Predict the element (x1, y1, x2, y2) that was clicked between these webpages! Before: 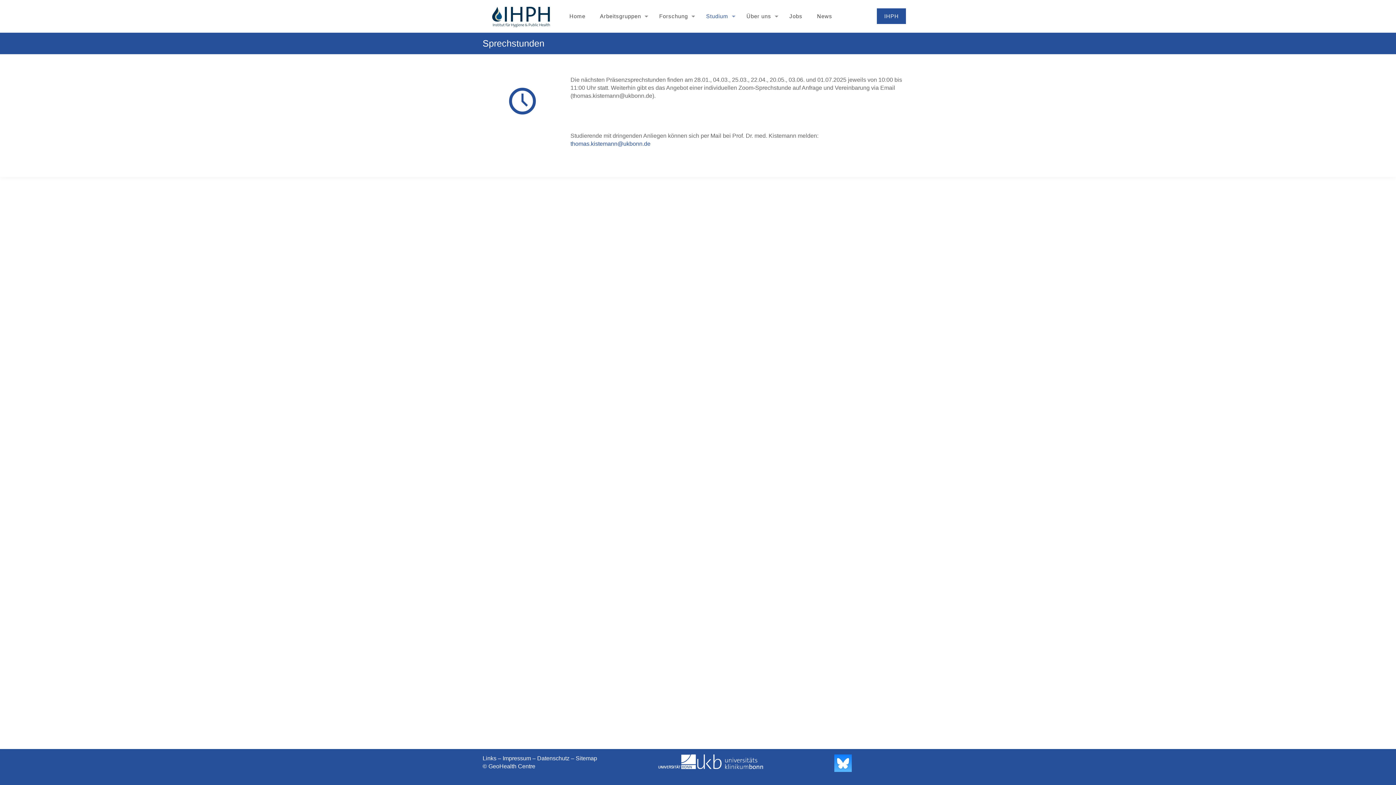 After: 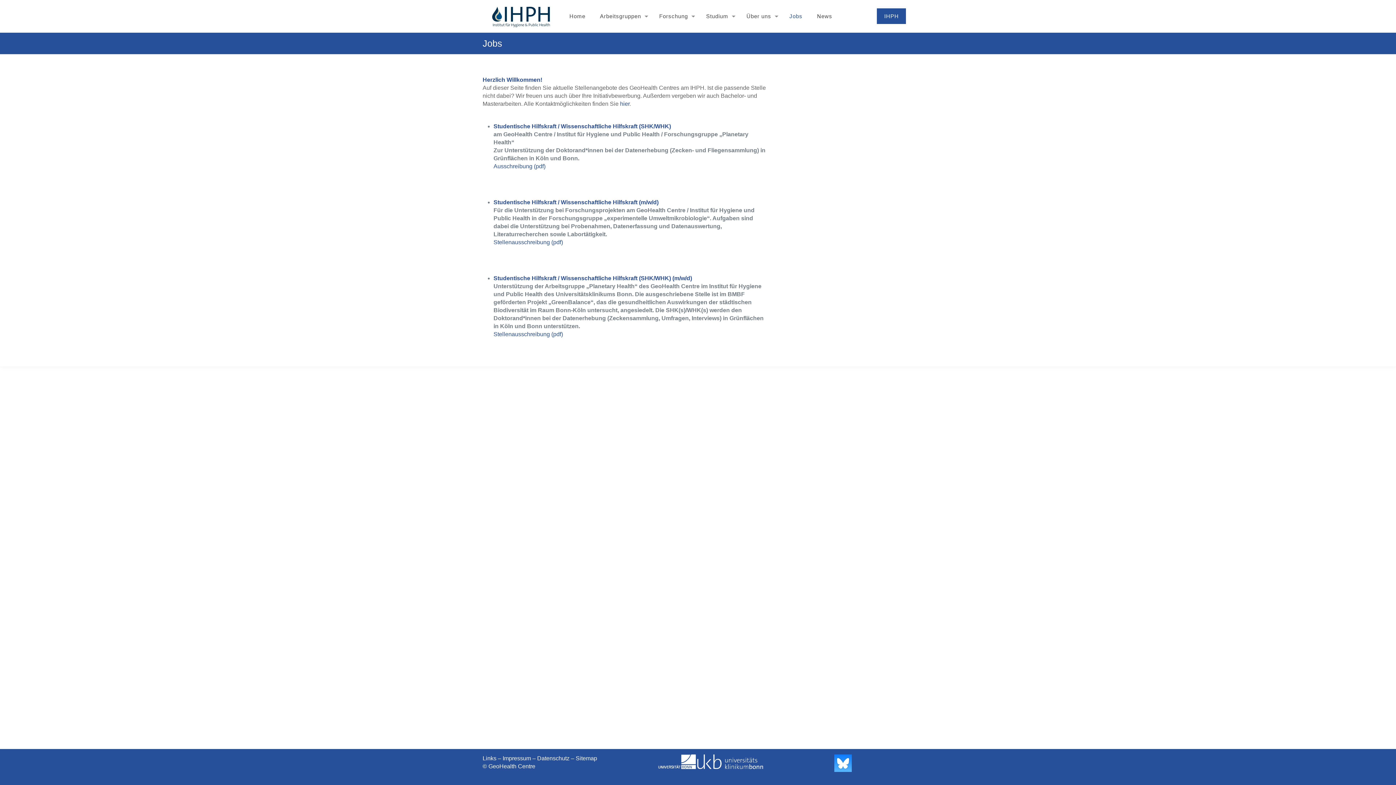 Action: bbox: (782, 0, 809, 32) label: Jobs